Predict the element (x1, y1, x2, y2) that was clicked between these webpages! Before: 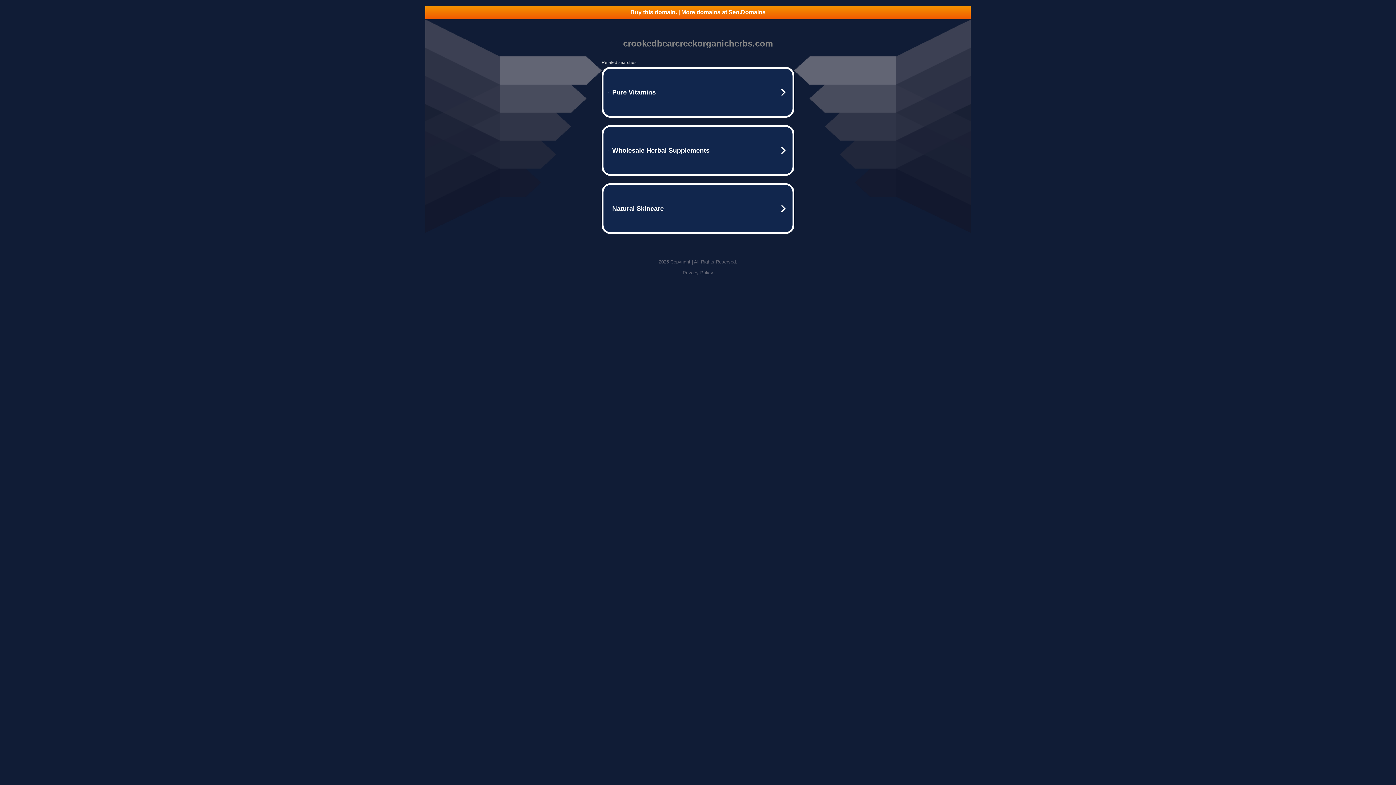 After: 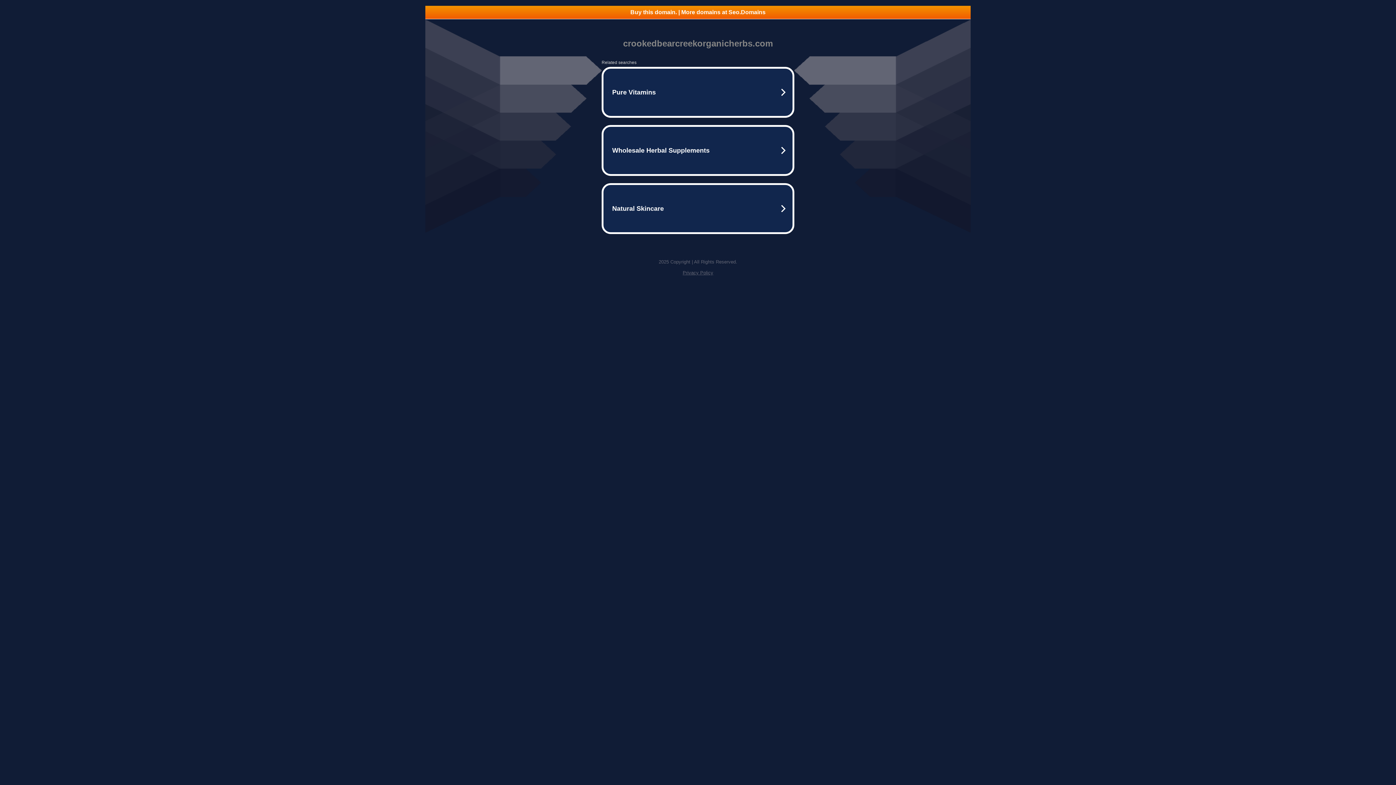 Action: label: Buy this domain. | More domains at Seo.Domains bbox: (425, 5, 970, 18)